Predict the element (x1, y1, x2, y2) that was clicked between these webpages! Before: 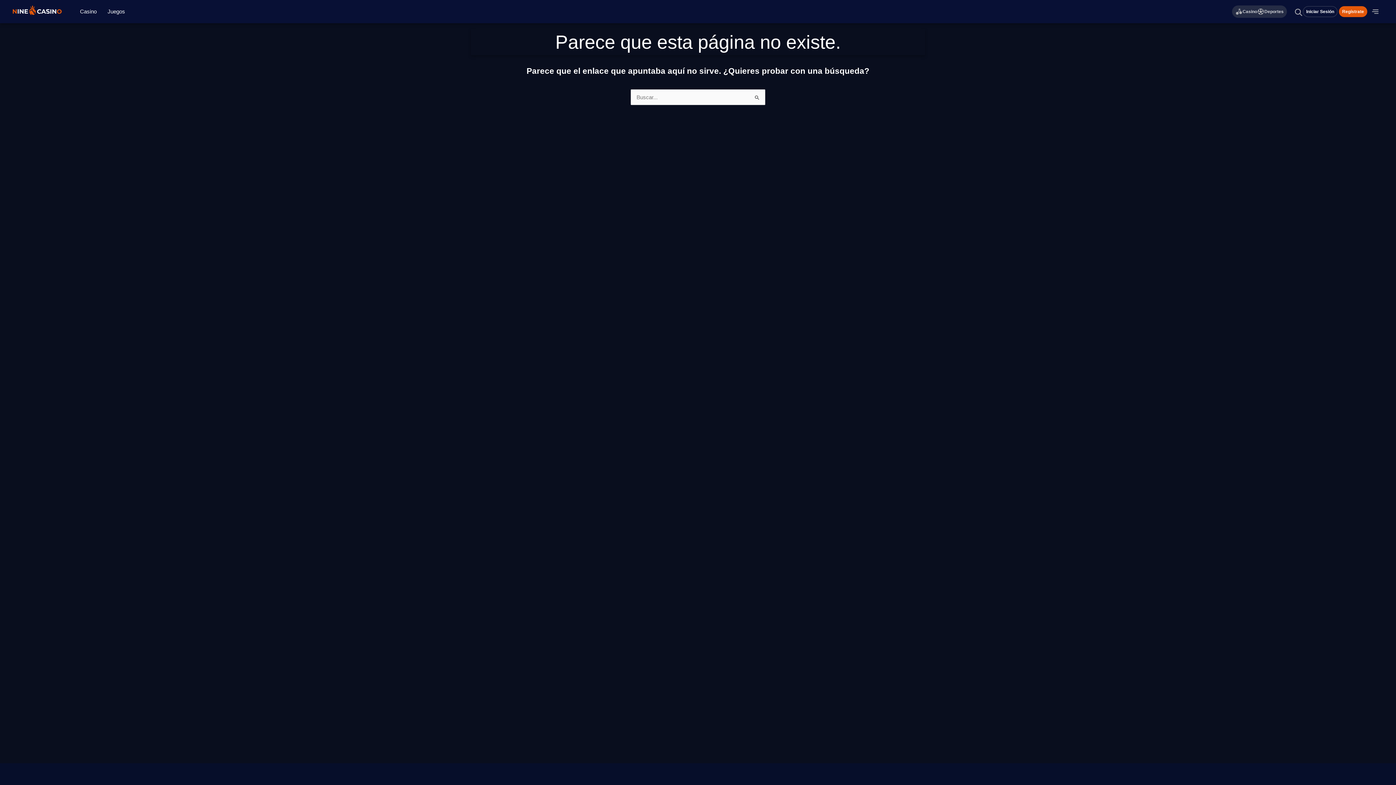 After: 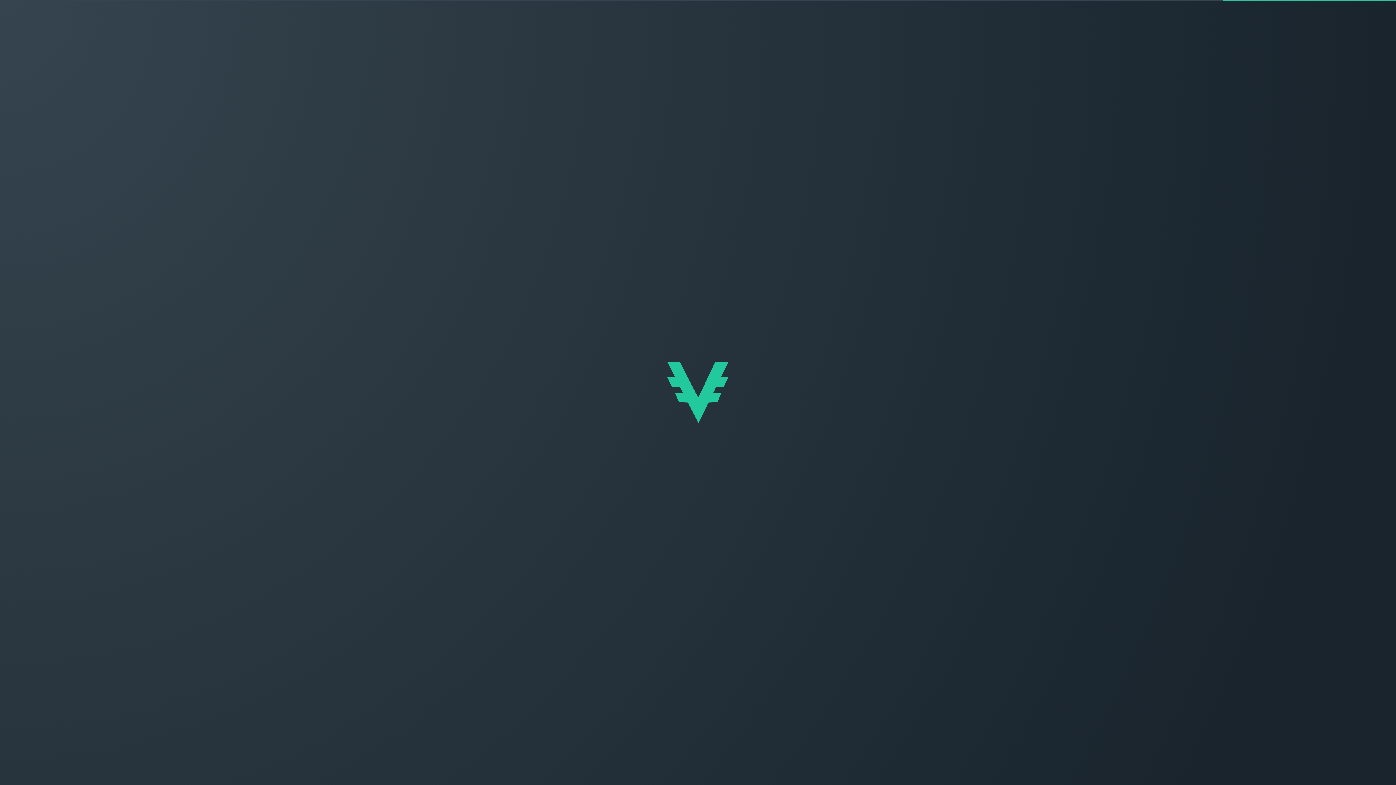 Action: bbox: (1303, 6, 1337, 17) label: Iniciar Sesión